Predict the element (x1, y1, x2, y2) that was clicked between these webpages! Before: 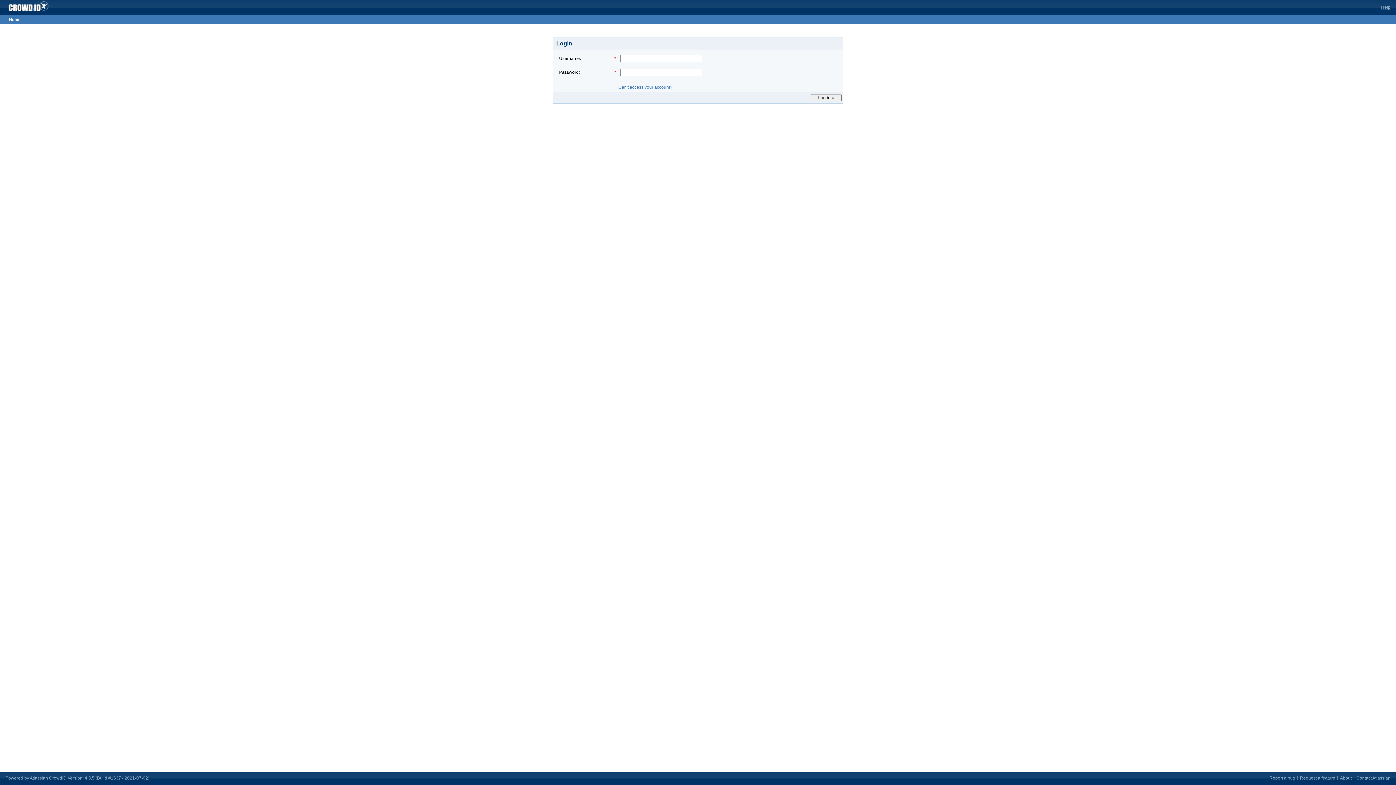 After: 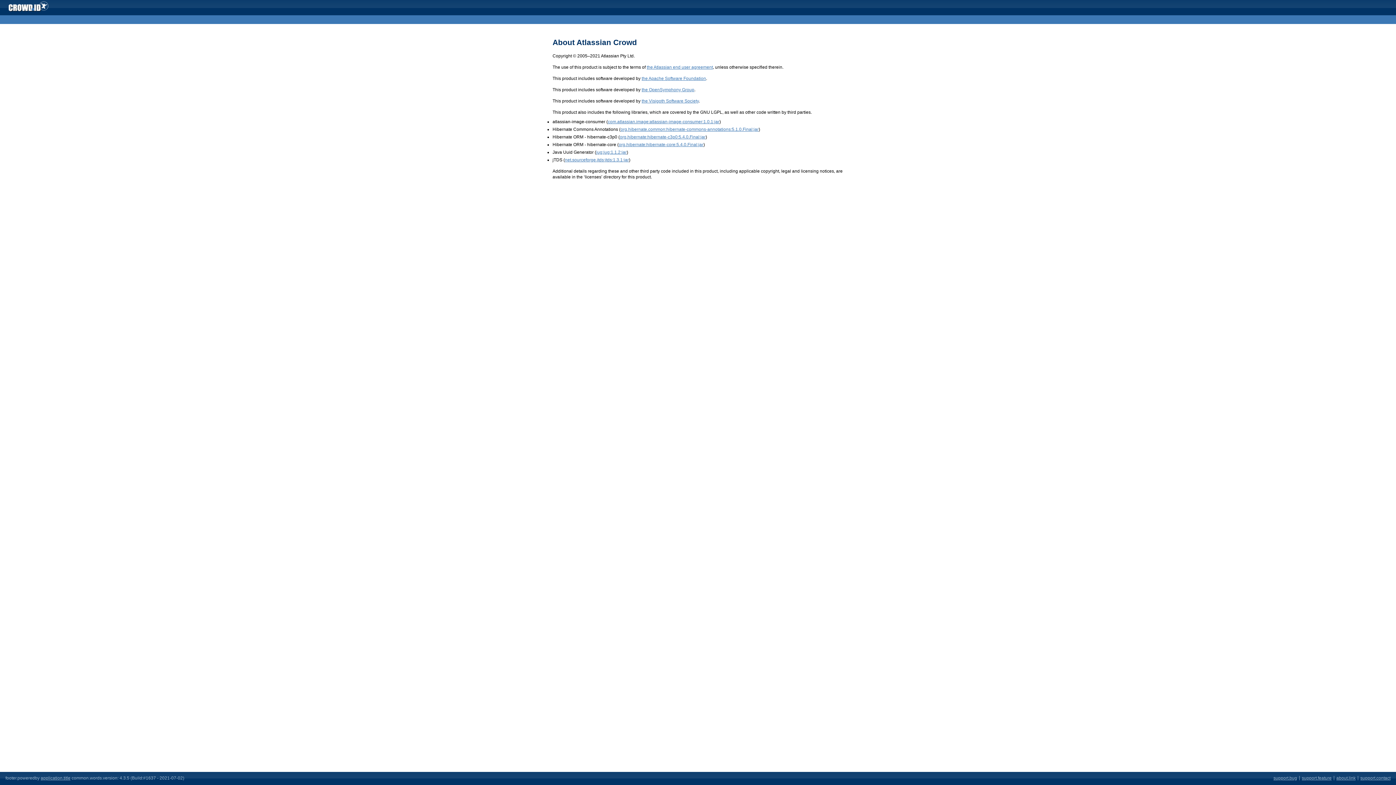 Action: bbox: (1340, 776, 1352, 781) label: About